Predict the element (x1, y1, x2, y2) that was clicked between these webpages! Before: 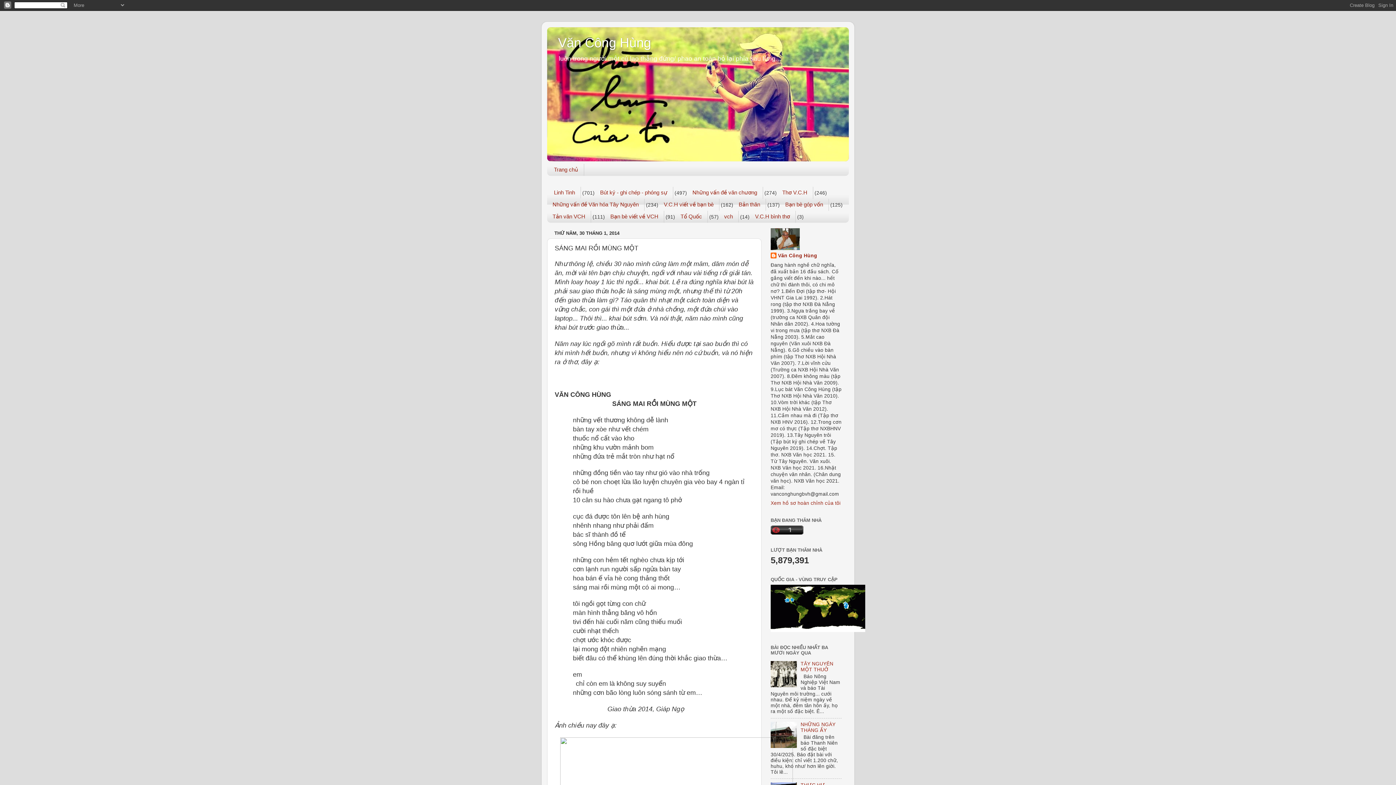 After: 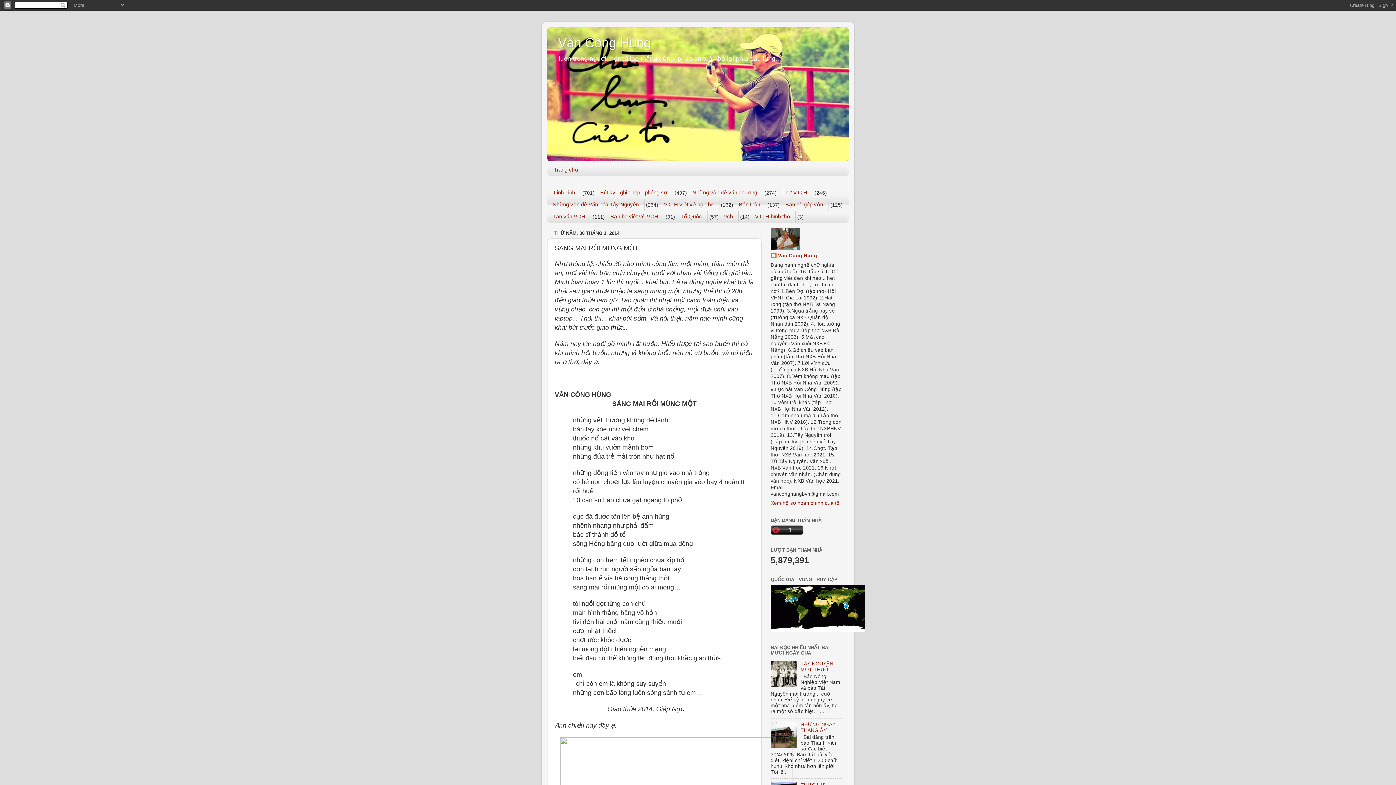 Action: bbox: (770, 744, 799, 749)